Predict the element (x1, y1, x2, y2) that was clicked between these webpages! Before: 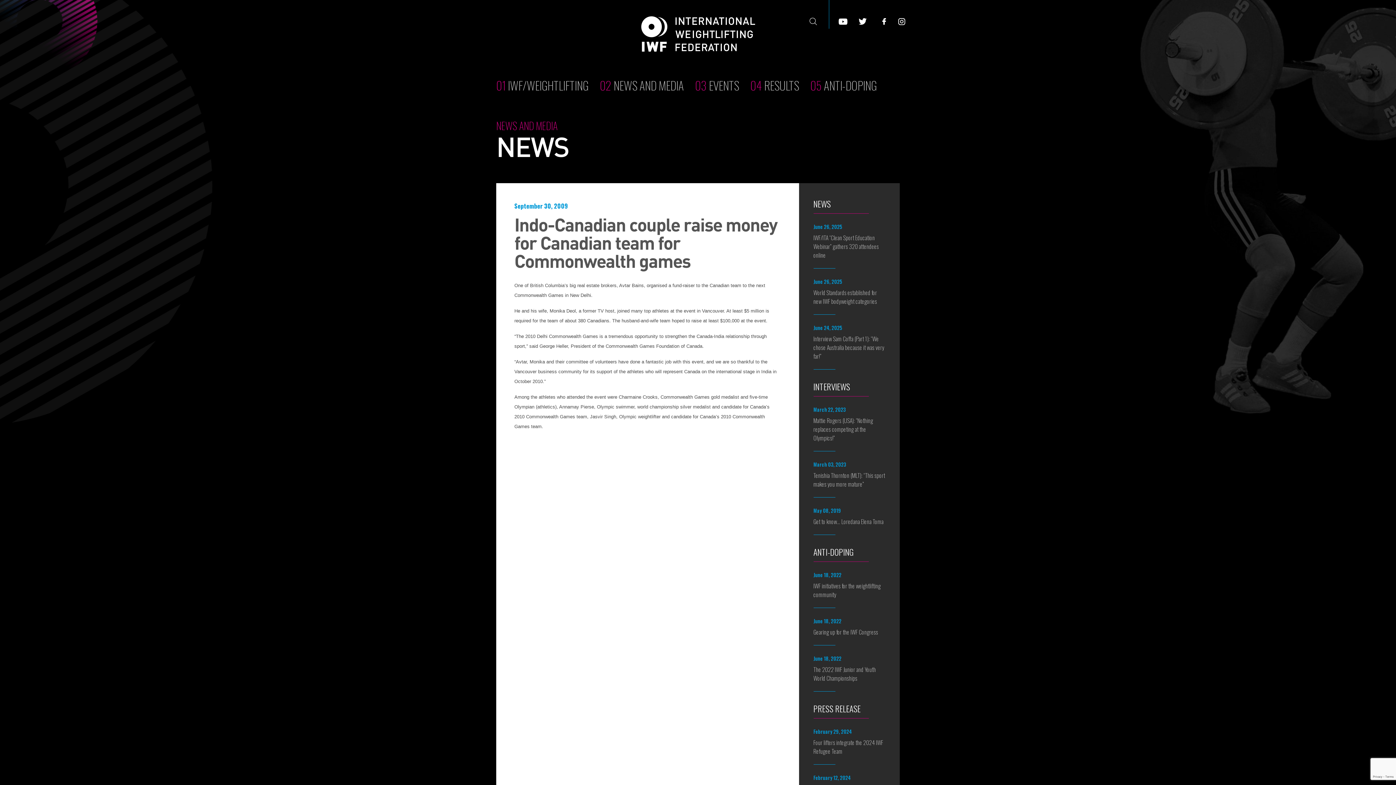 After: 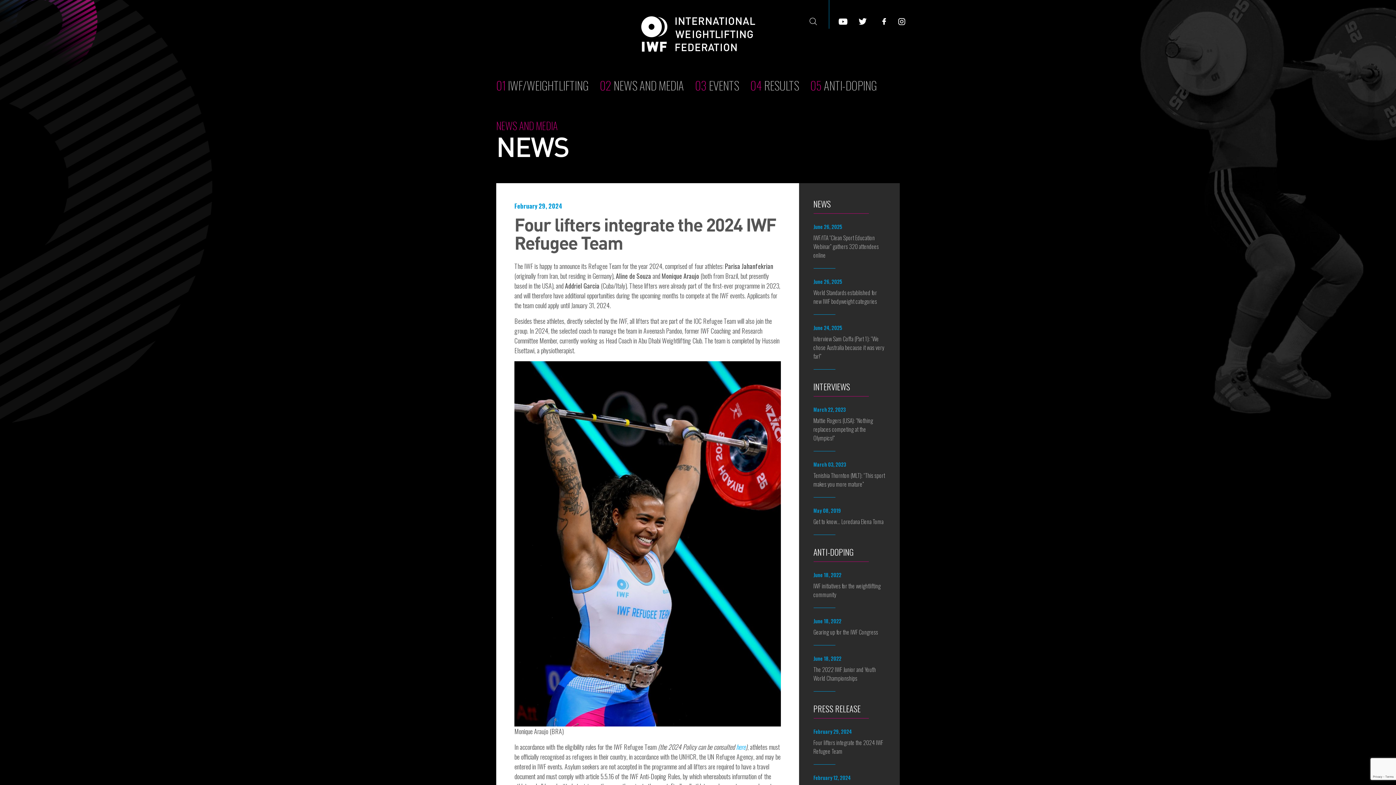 Action: bbox: (813, 728, 885, 765) label: February 29, 2024
Four lifters integrate the 2024 IWF Refugee Team